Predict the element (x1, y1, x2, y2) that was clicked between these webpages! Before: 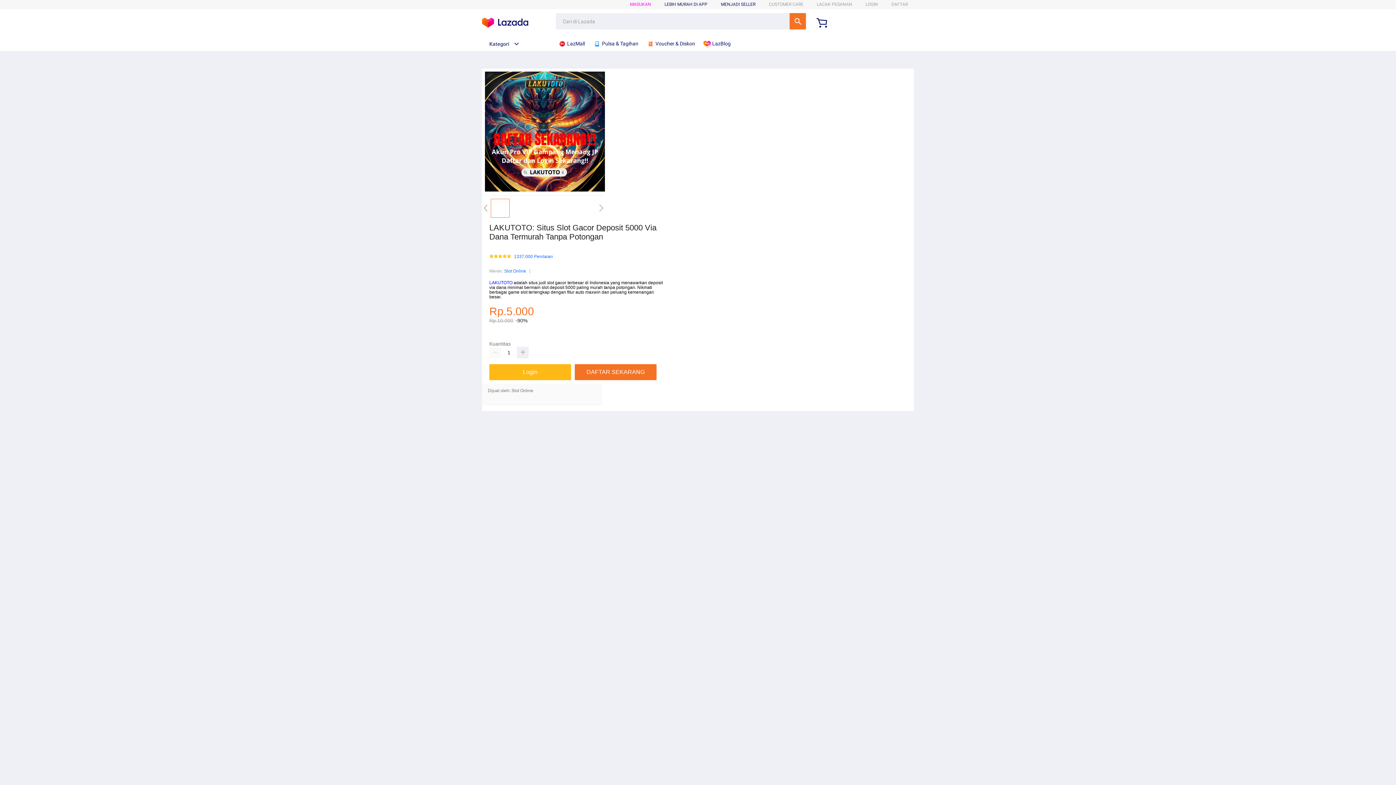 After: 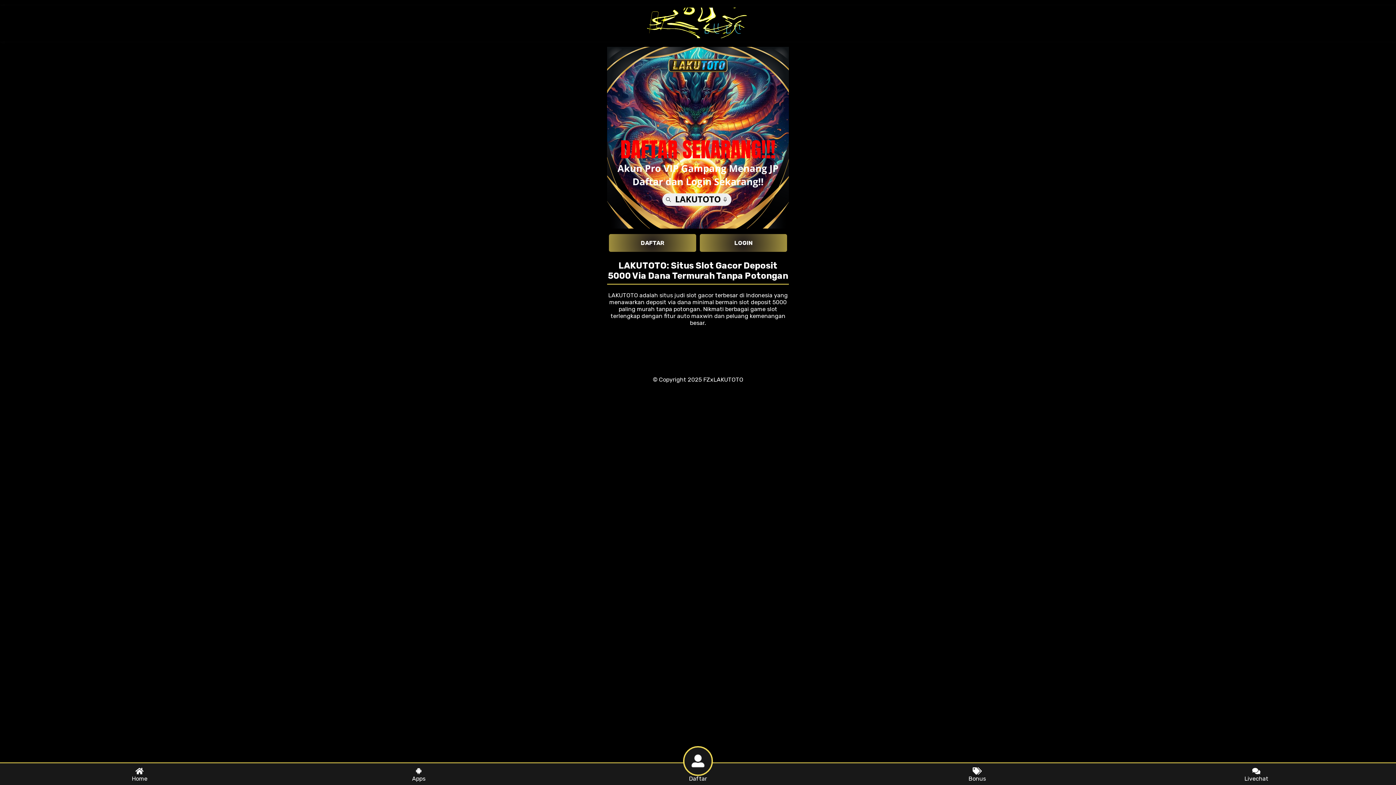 Action: bbox: (891, 1, 908, 6) label: DAFTAR